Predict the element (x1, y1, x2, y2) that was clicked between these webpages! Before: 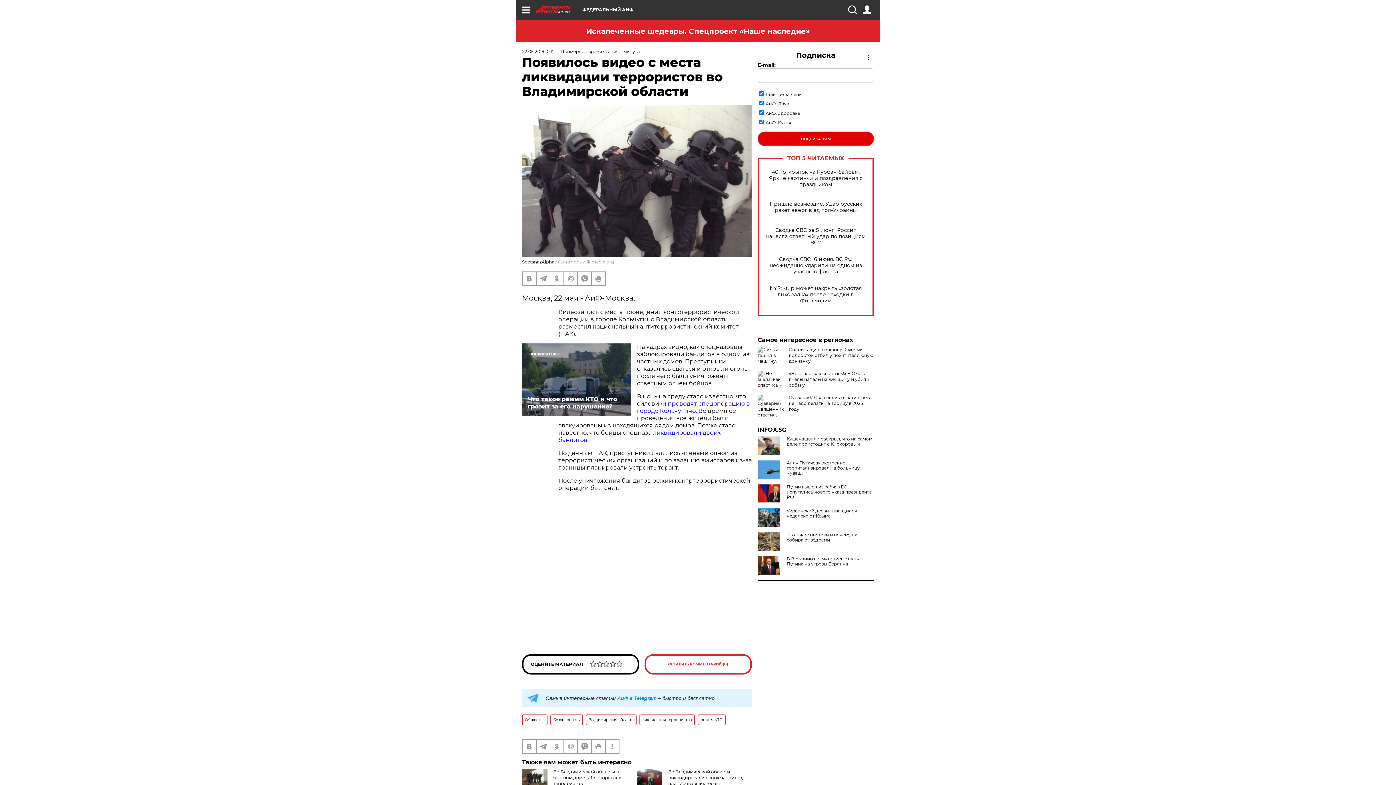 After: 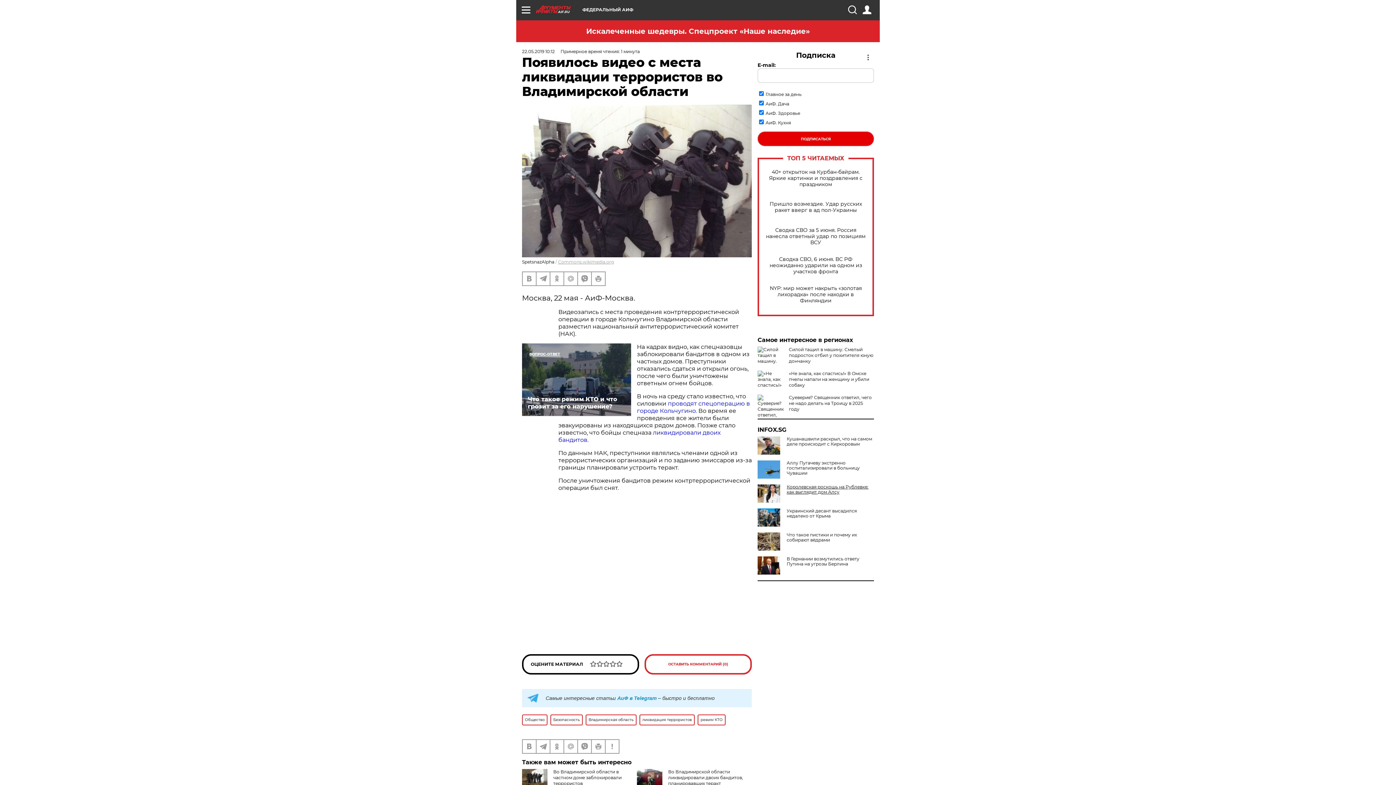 Action: label: Путин вышел из себя: в ЕС испугались нового указа президента РФ bbox: (757, 484, 874, 500)